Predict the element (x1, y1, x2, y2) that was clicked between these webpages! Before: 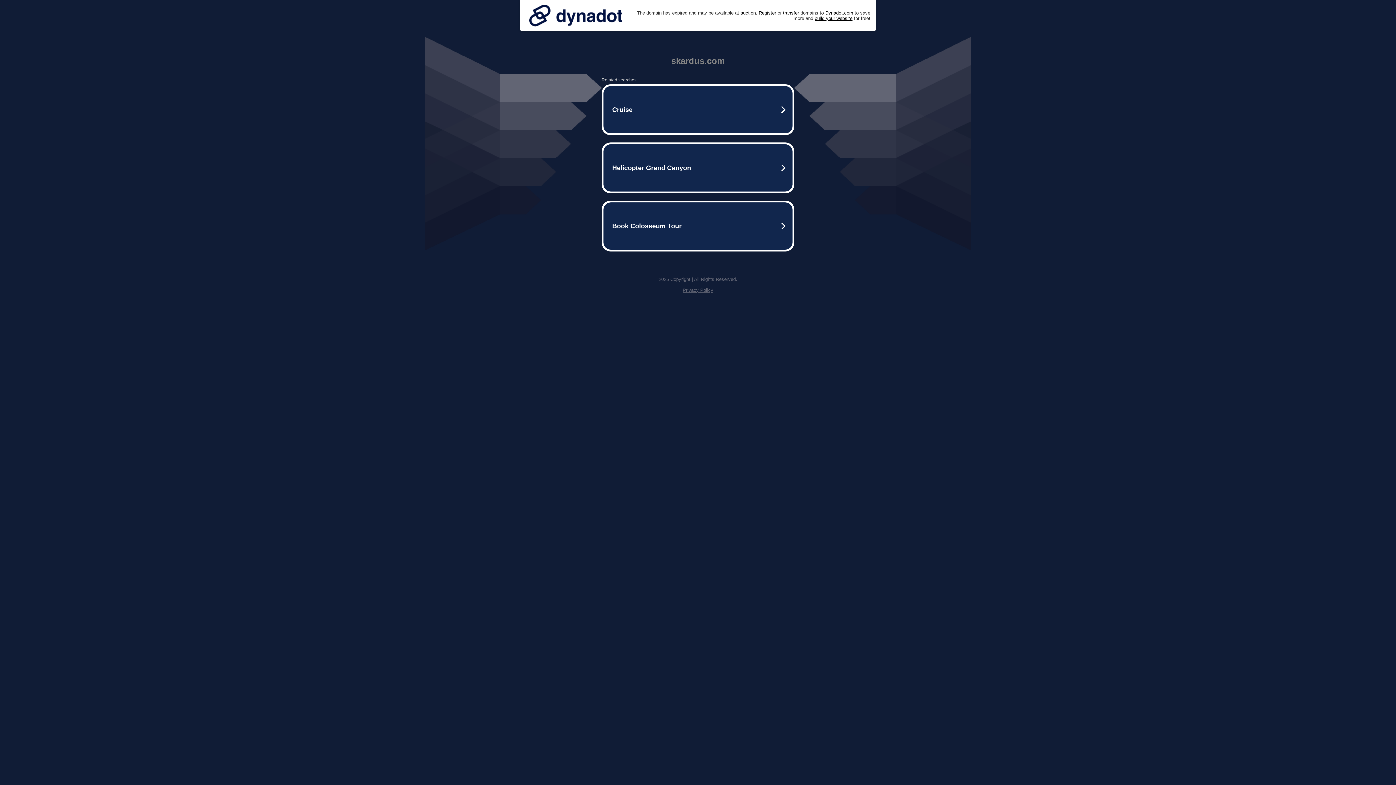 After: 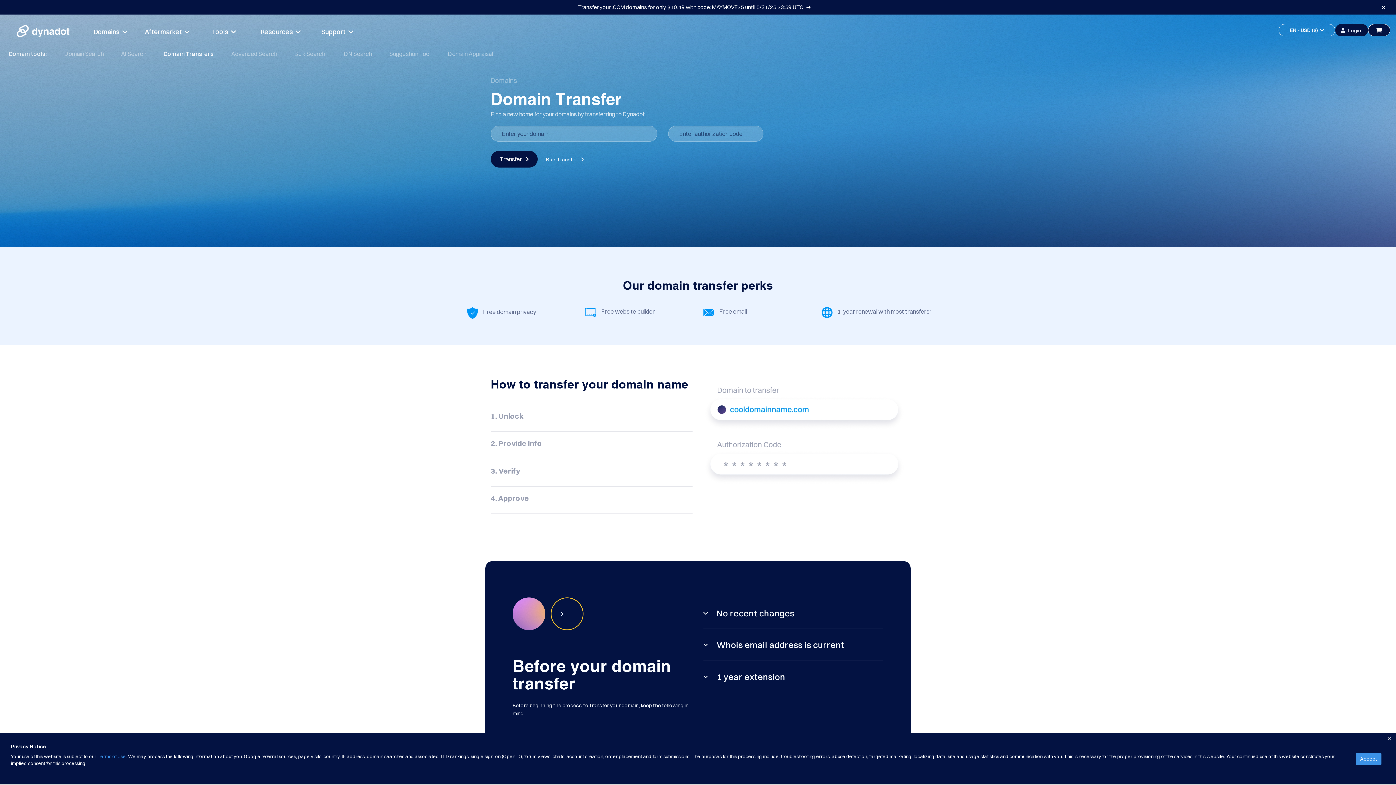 Action: label: transfer bbox: (783, 10, 799, 15)